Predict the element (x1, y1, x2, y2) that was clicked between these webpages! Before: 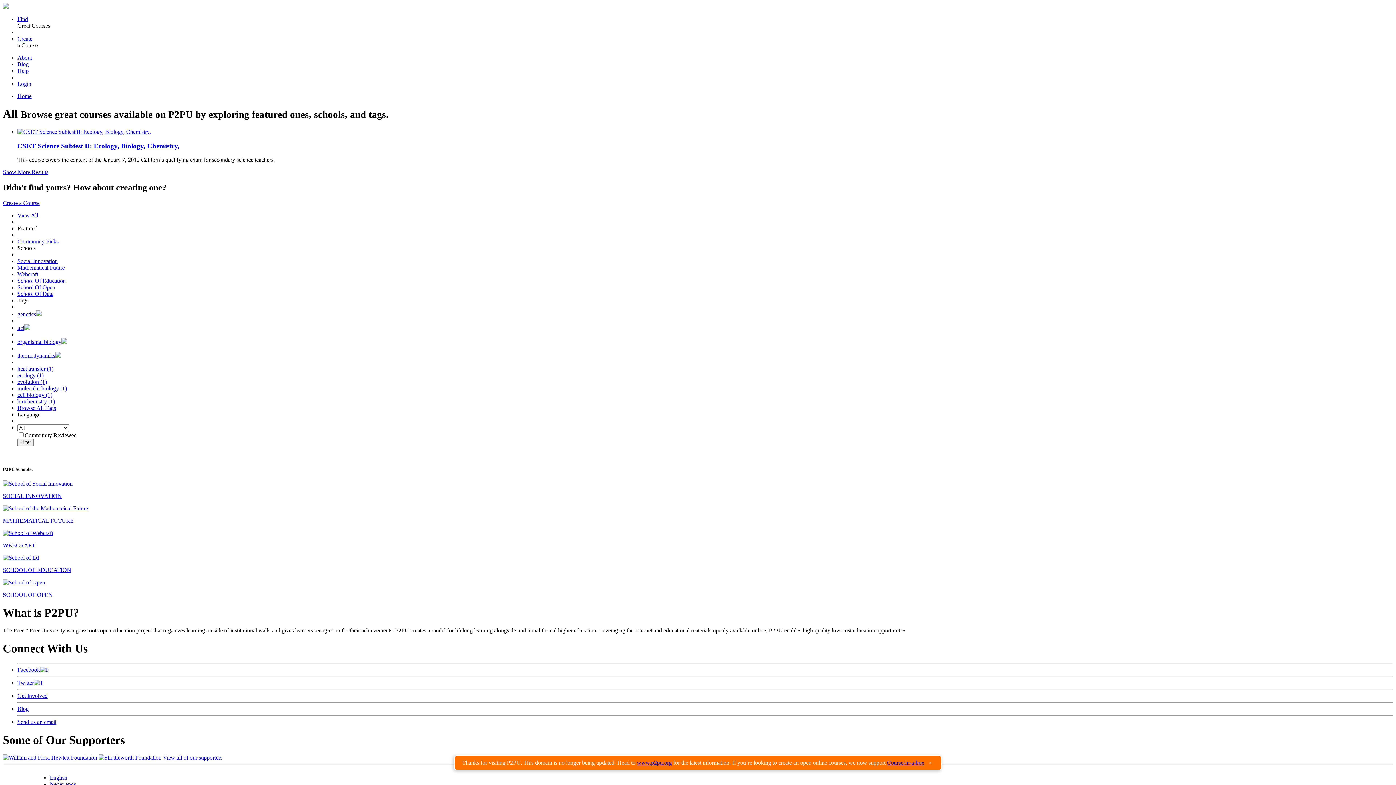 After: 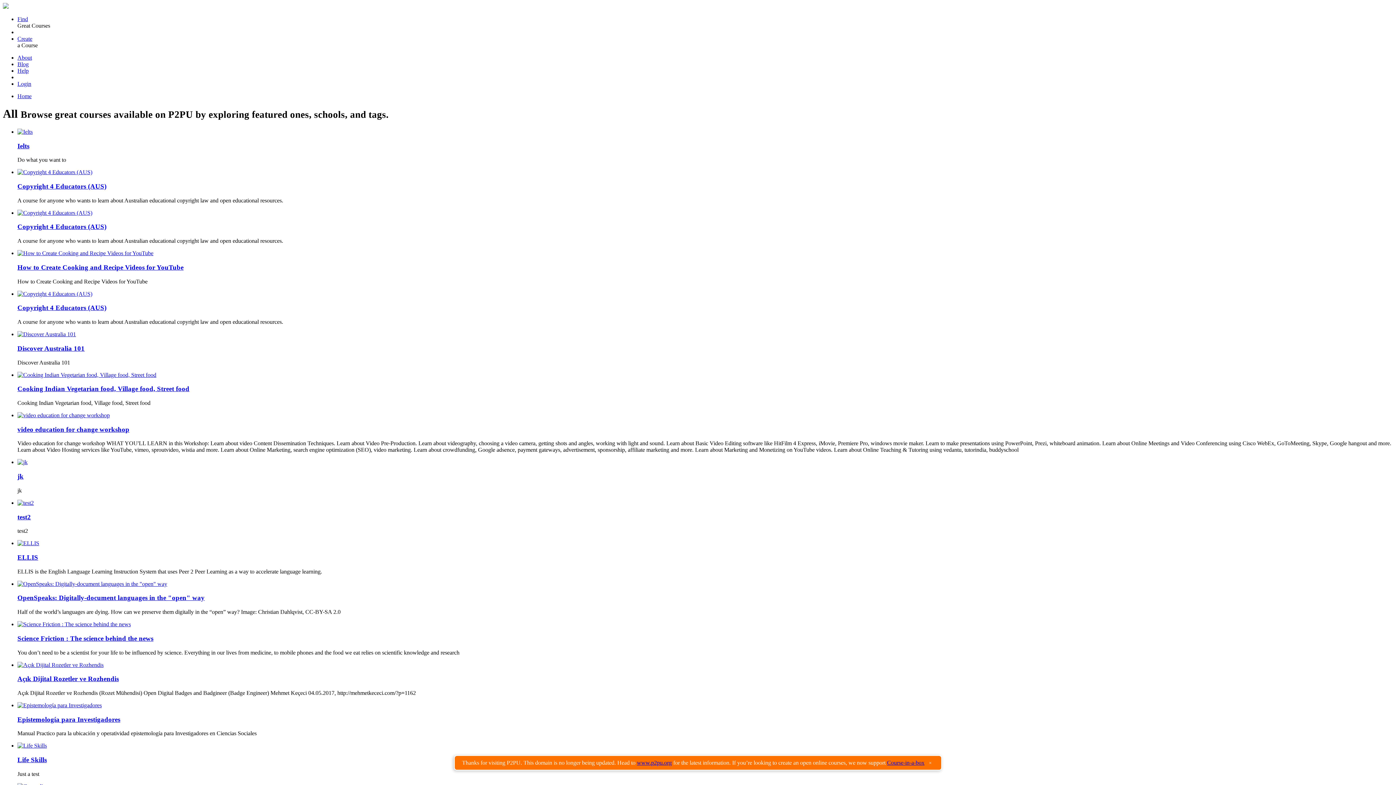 Action: bbox: (17, 325, 30, 331) label: uci